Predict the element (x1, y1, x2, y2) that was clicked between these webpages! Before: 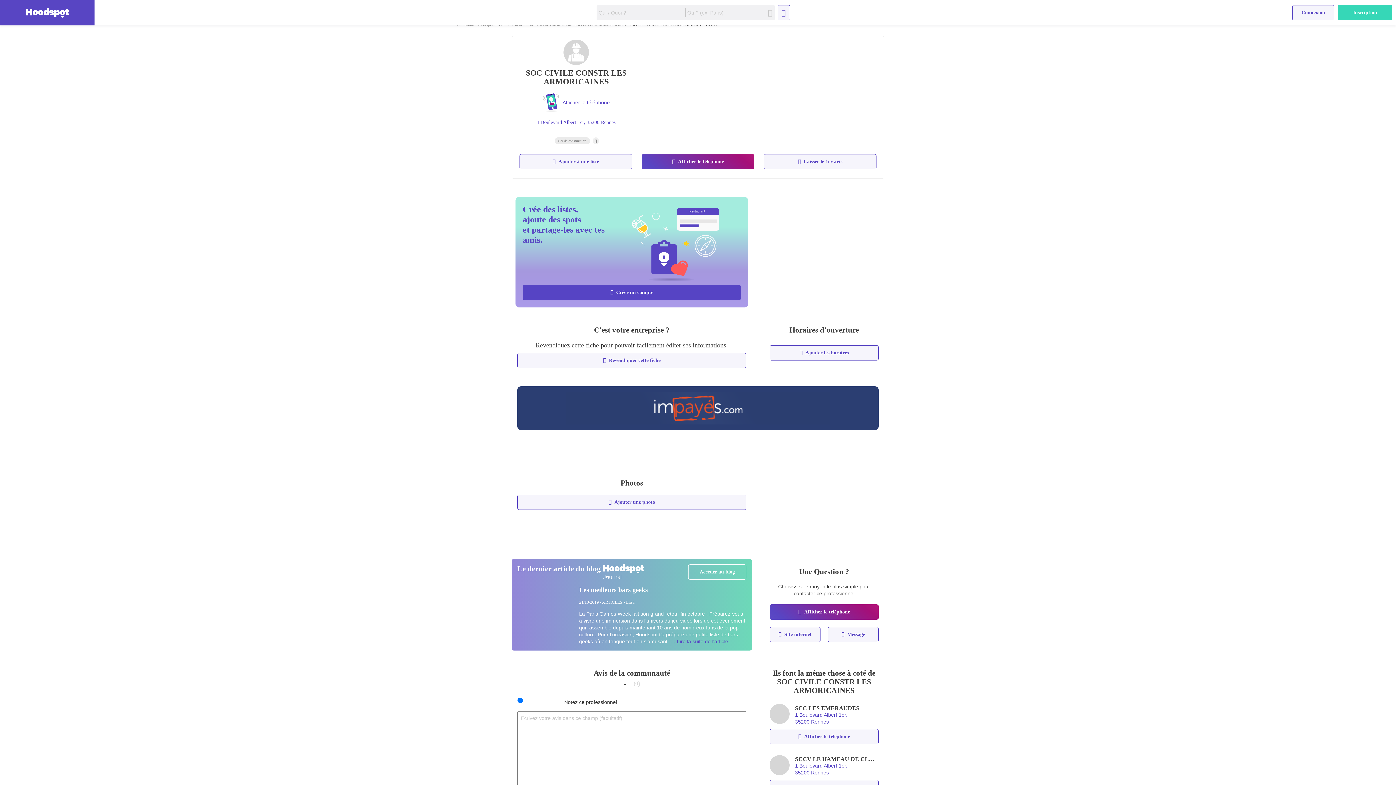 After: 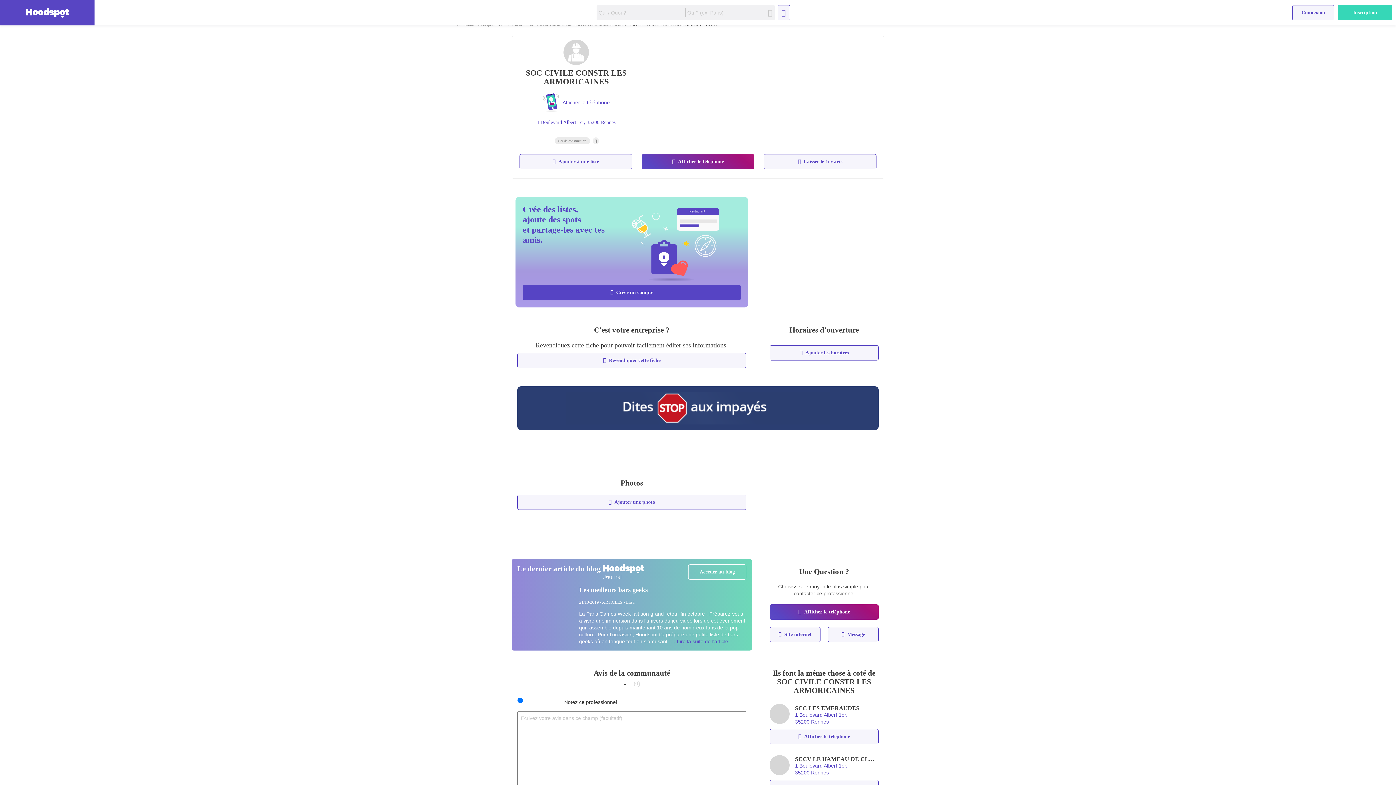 Action: bbox: (592, 137, 598, 144)